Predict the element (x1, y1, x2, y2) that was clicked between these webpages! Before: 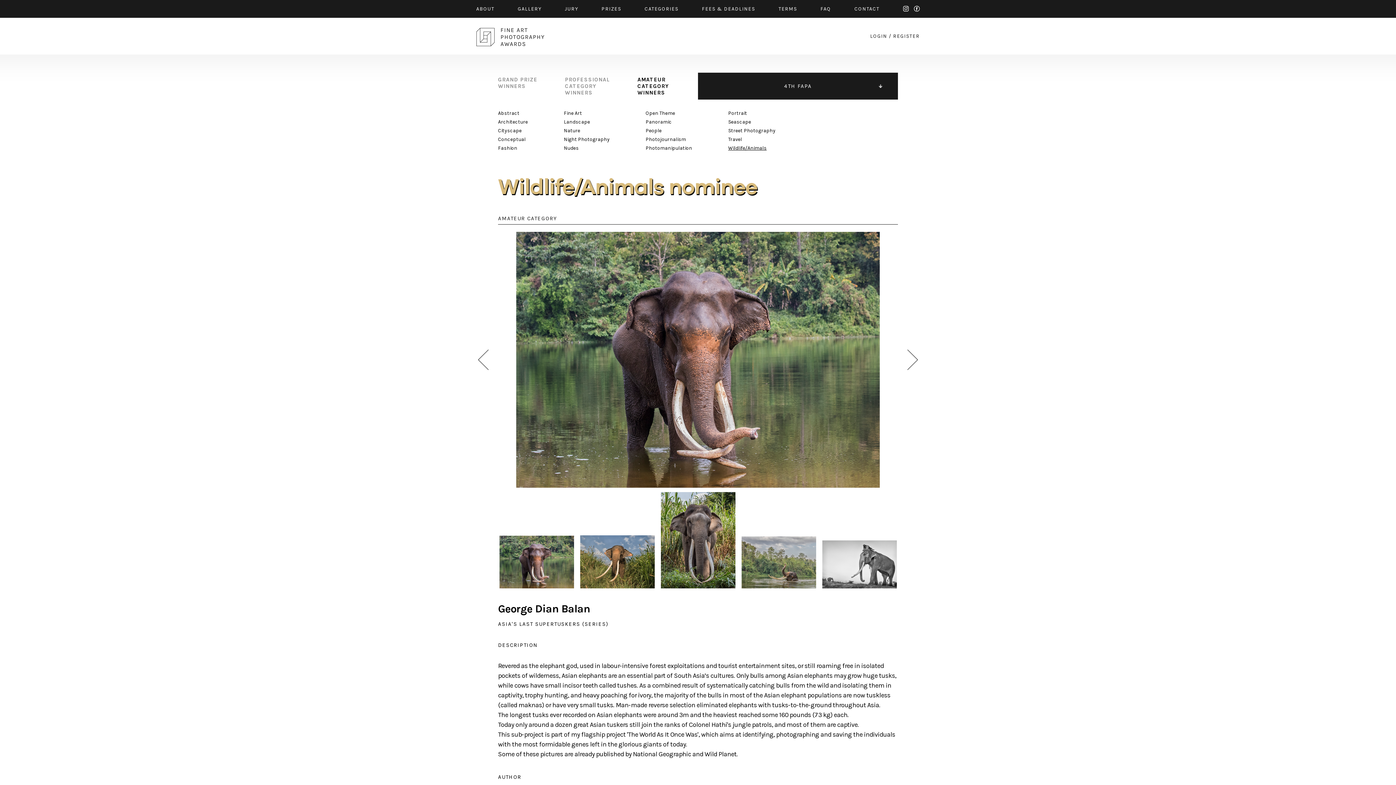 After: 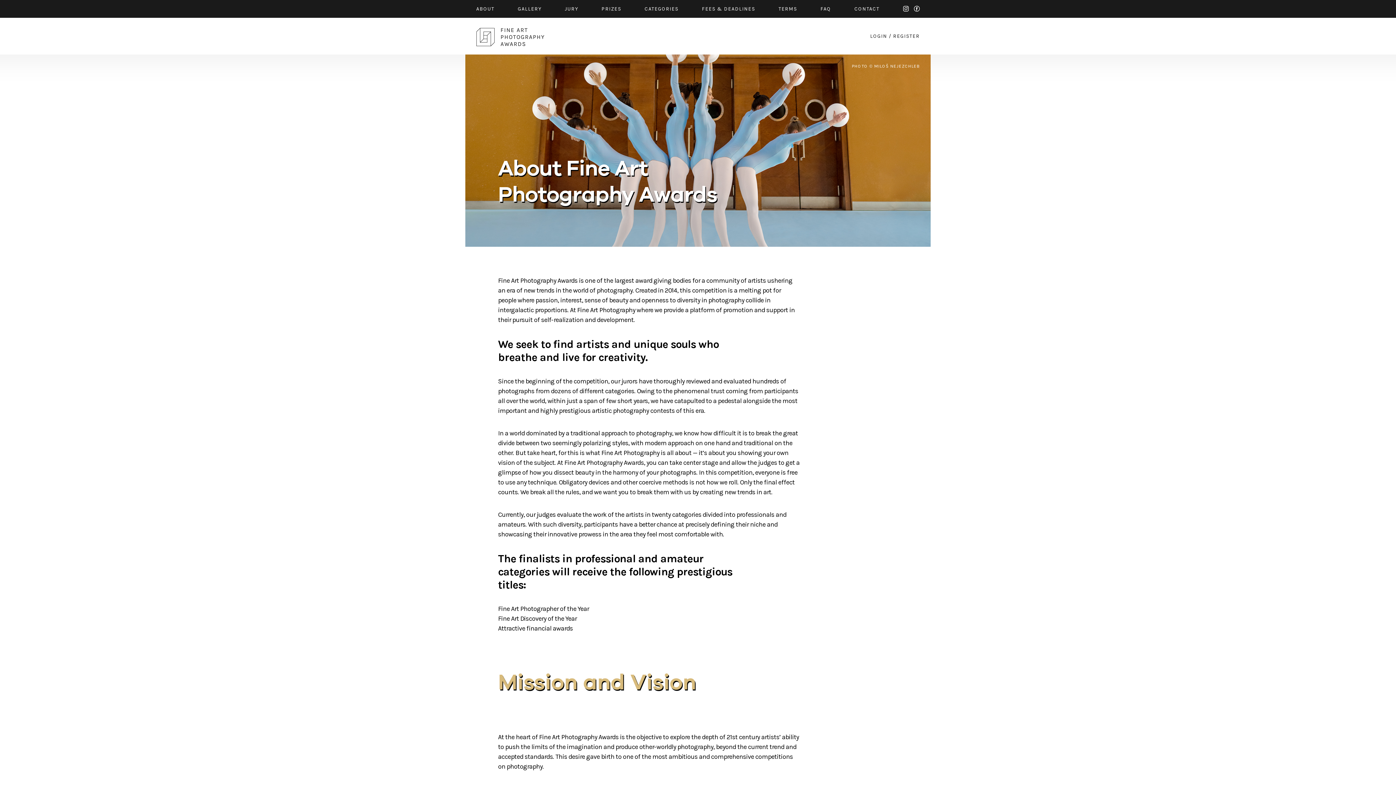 Action: label: ABOUT bbox: (476, 5, 494, 12)